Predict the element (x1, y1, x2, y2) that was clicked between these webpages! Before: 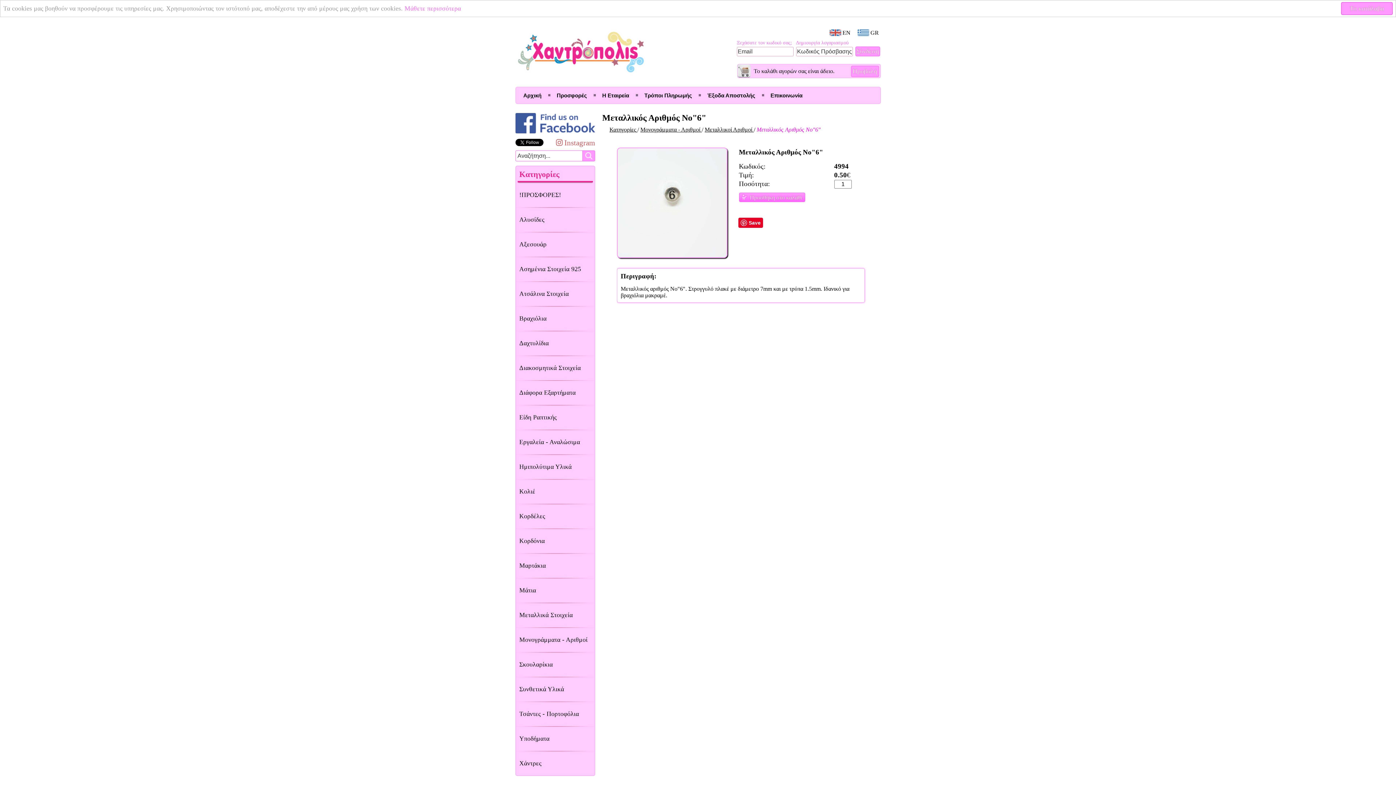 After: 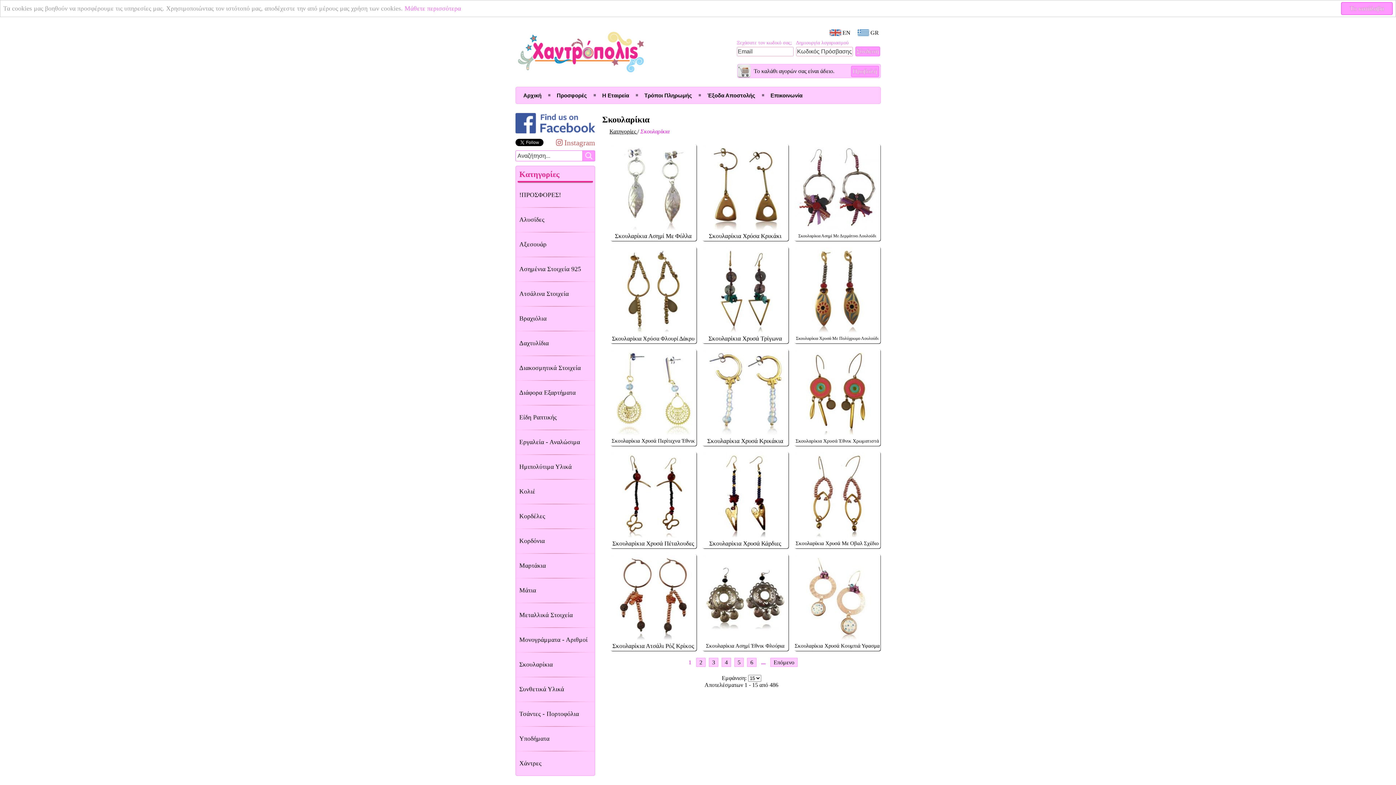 Action: label: Σκουλαρίκια bbox: (515, 652, 594, 677)